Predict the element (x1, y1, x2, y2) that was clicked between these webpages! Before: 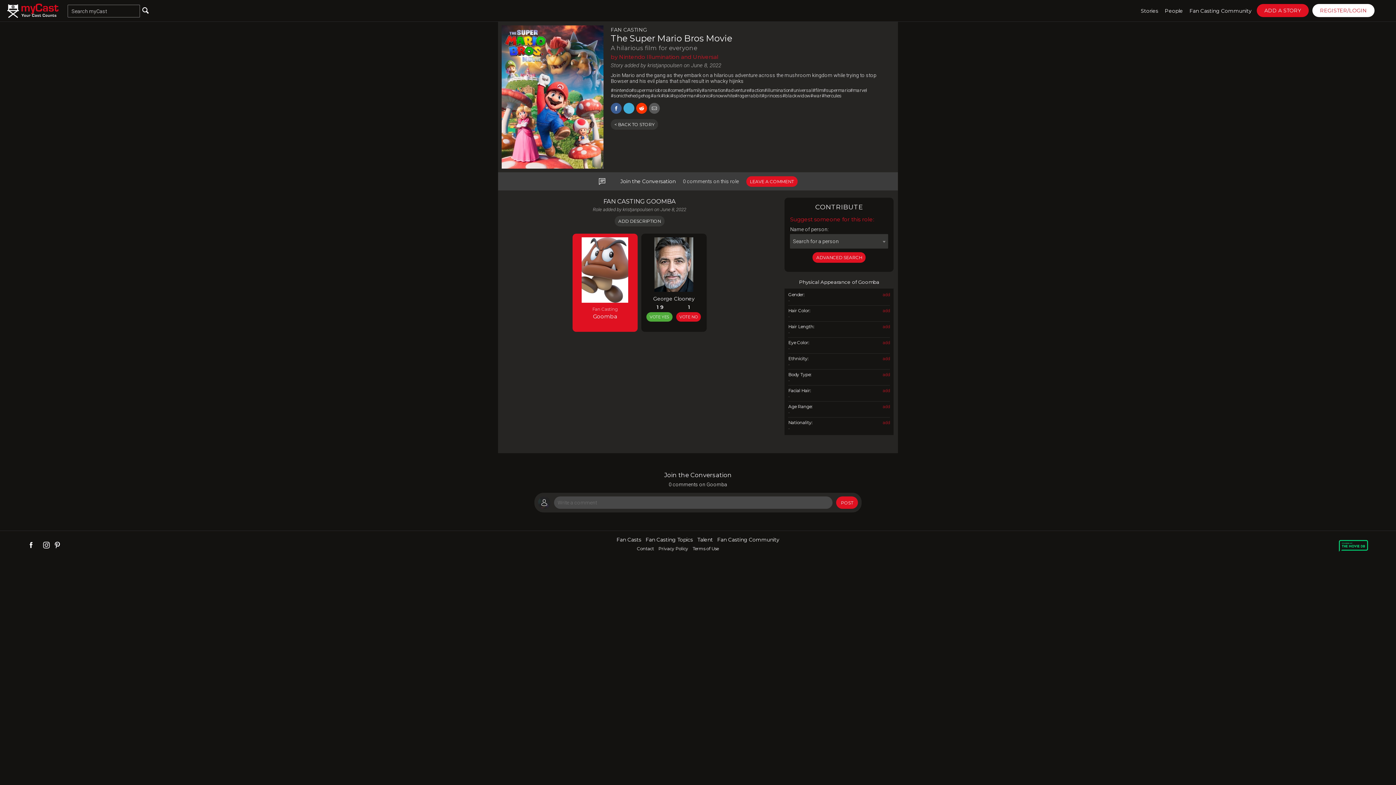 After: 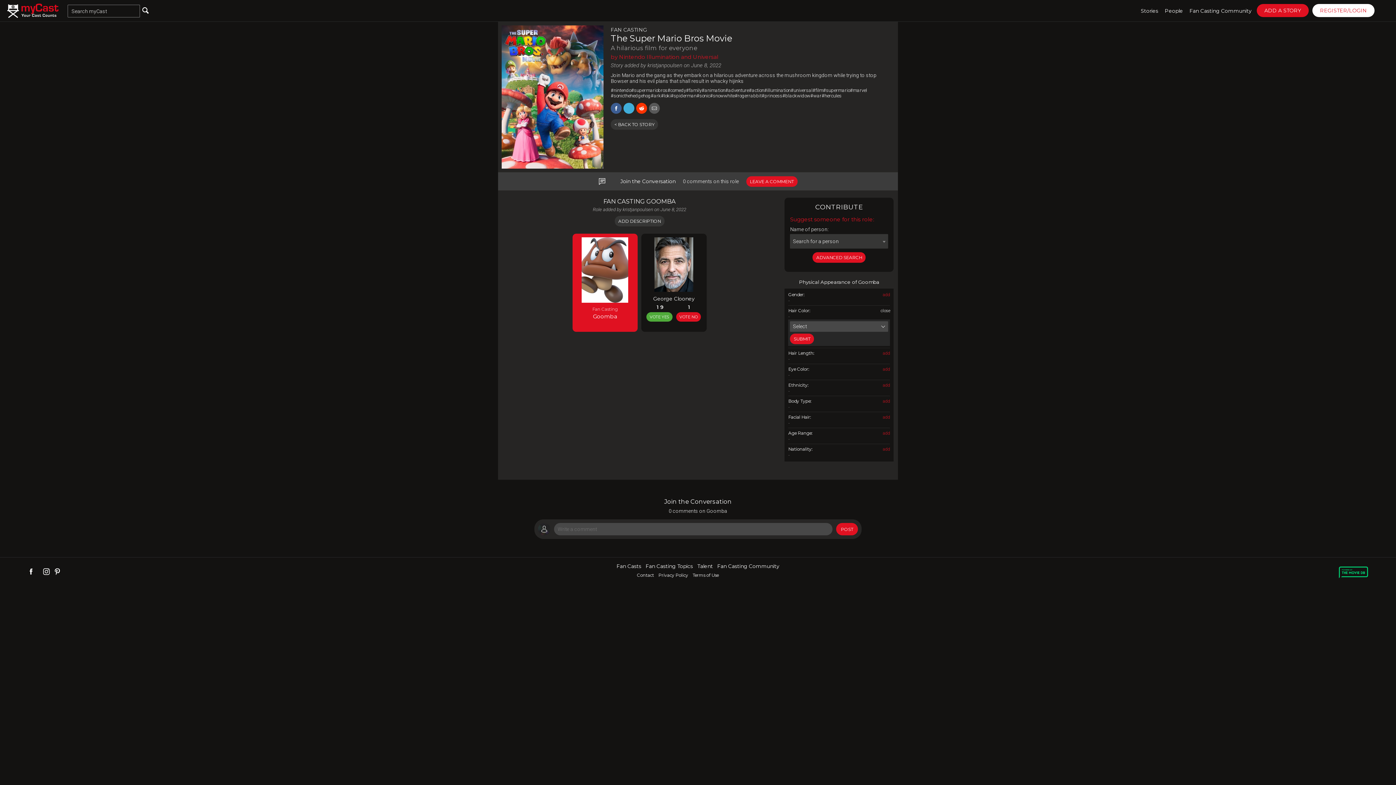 Action: bbox: (883, 308, 890, 313) label: add